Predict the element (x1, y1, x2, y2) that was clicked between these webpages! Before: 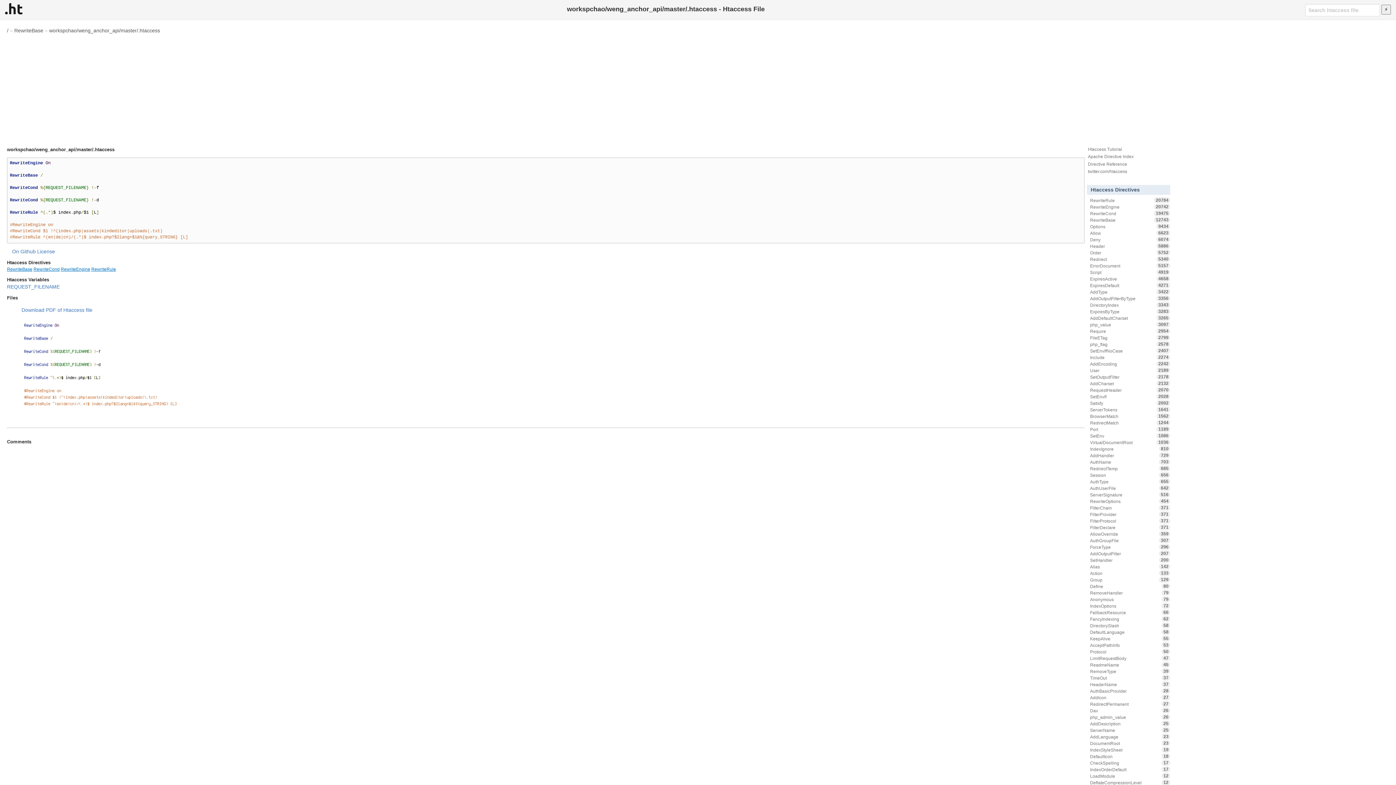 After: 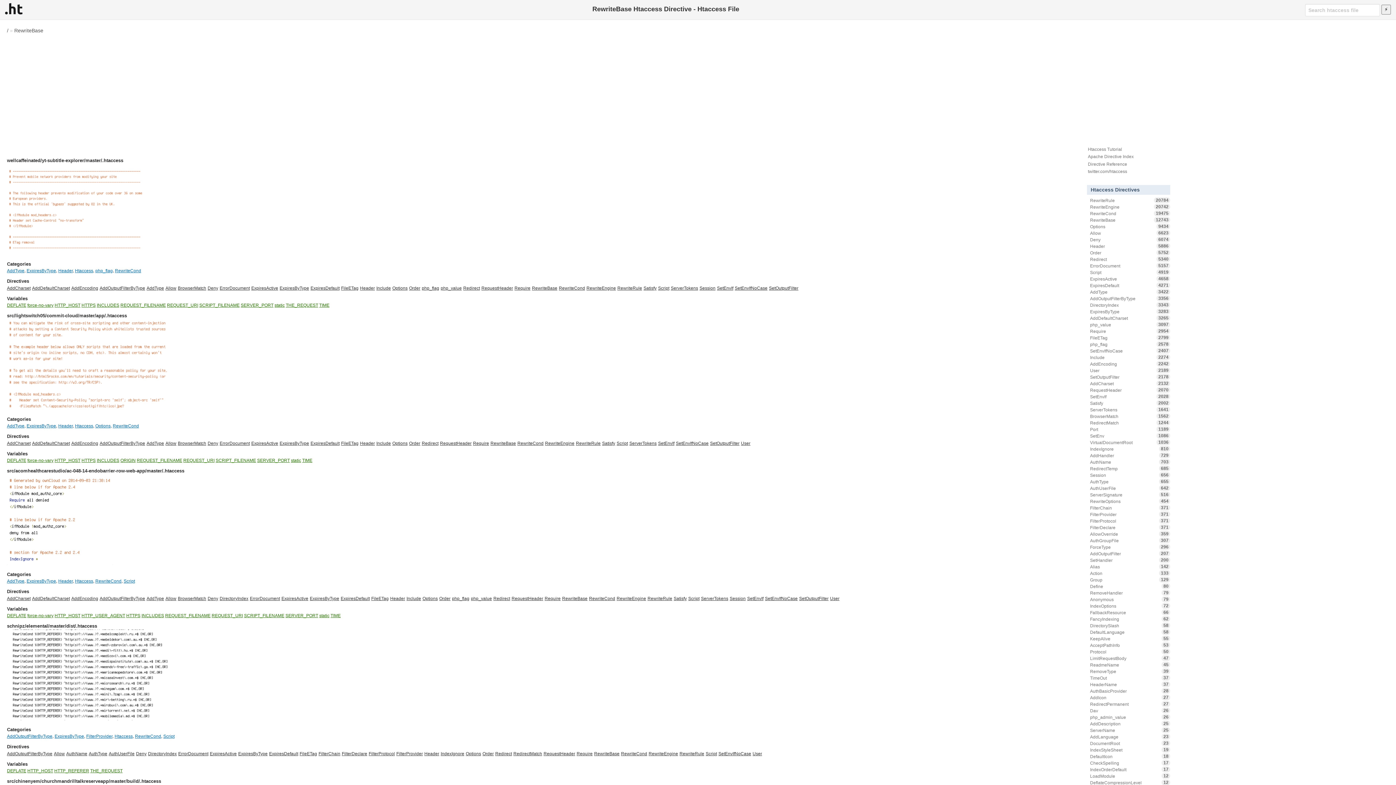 Action: bbox: (14, 27, 43, 33) label: RewriteBase